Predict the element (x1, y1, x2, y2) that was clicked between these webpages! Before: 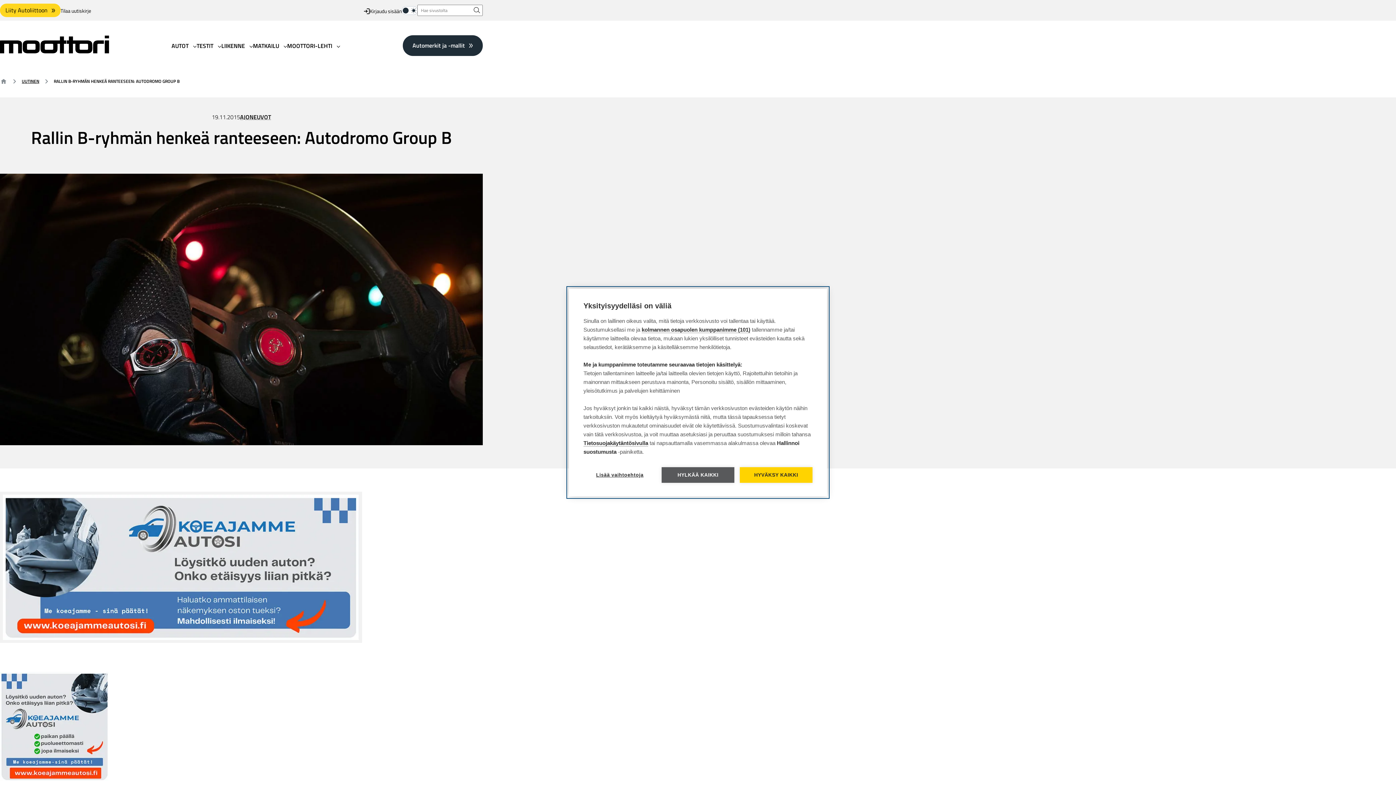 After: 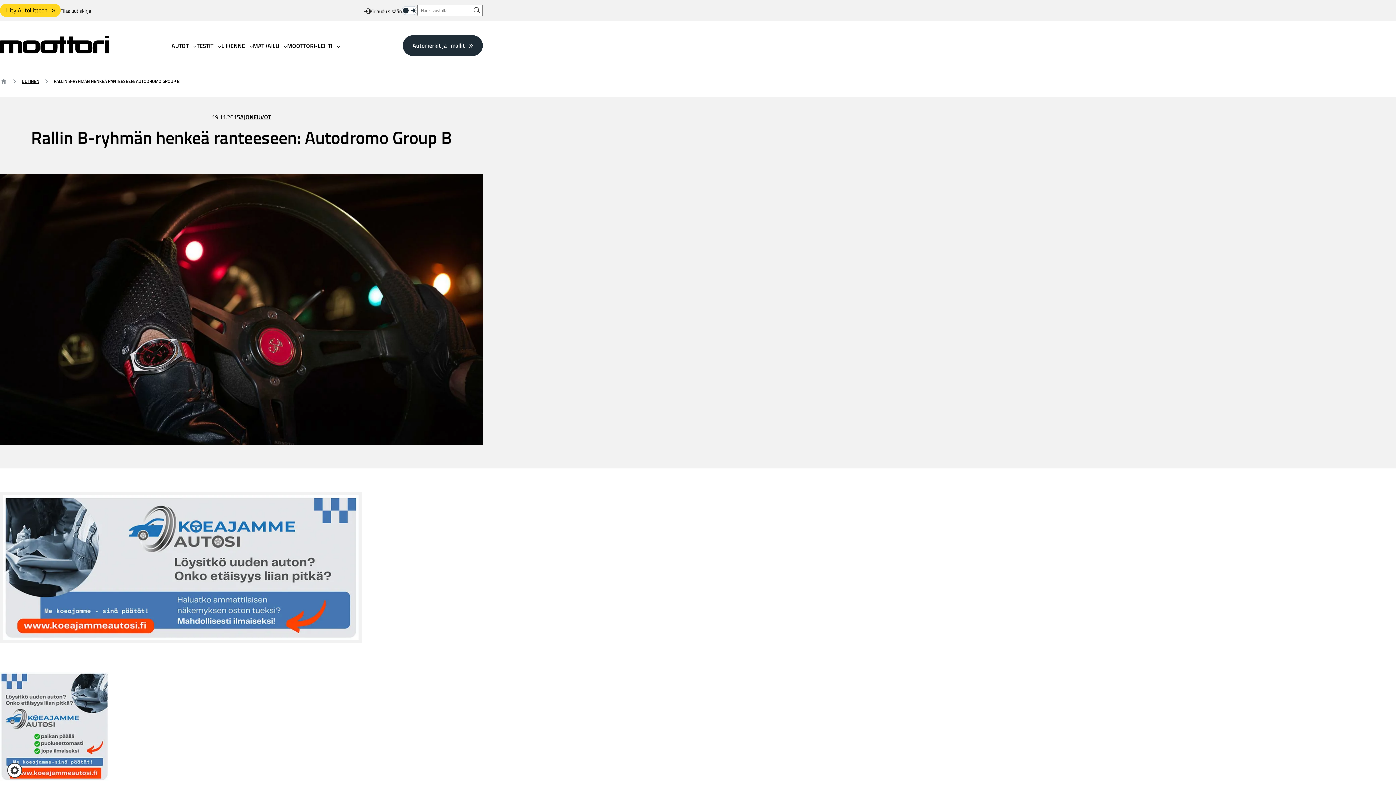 Action: bbox: (740, 467, 812, 483) label: HYVÄKSY KAIKKI